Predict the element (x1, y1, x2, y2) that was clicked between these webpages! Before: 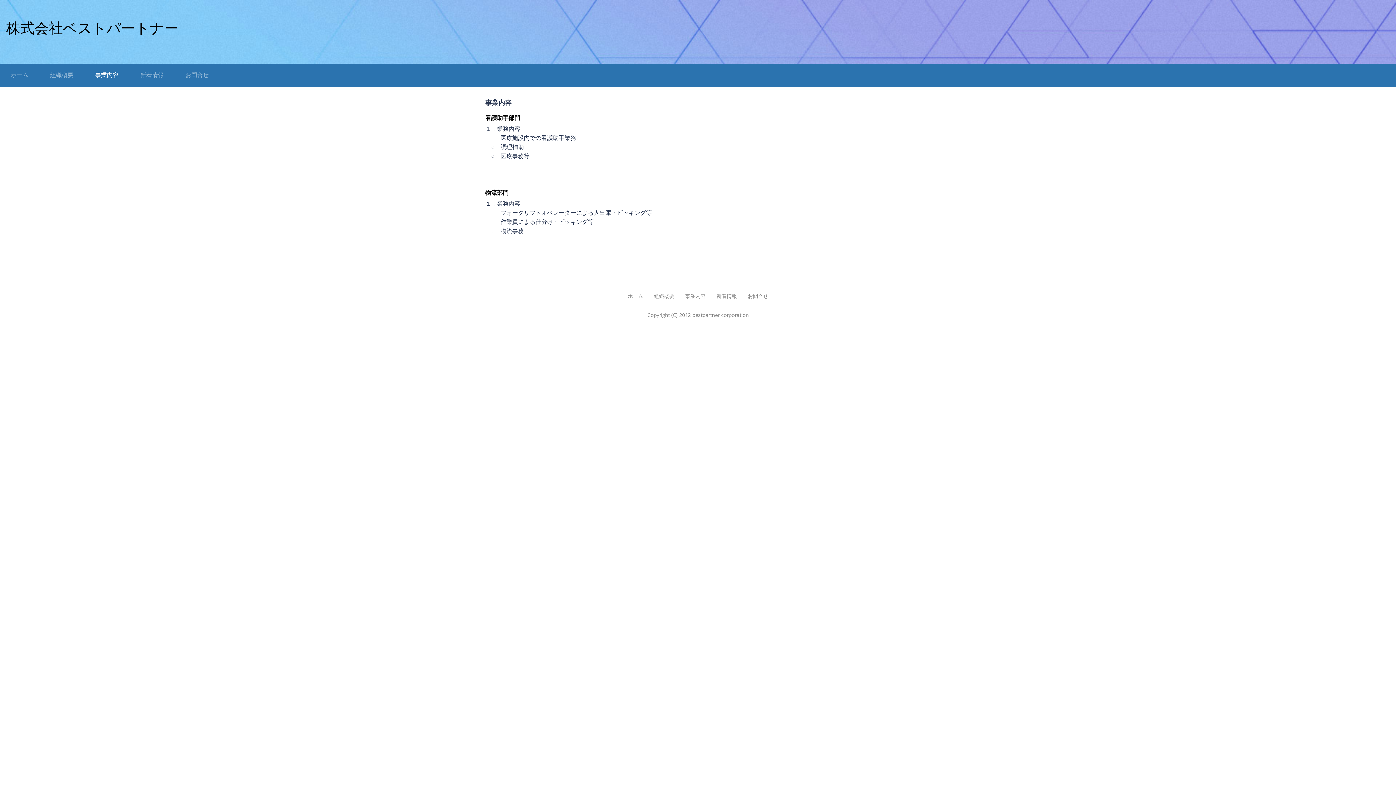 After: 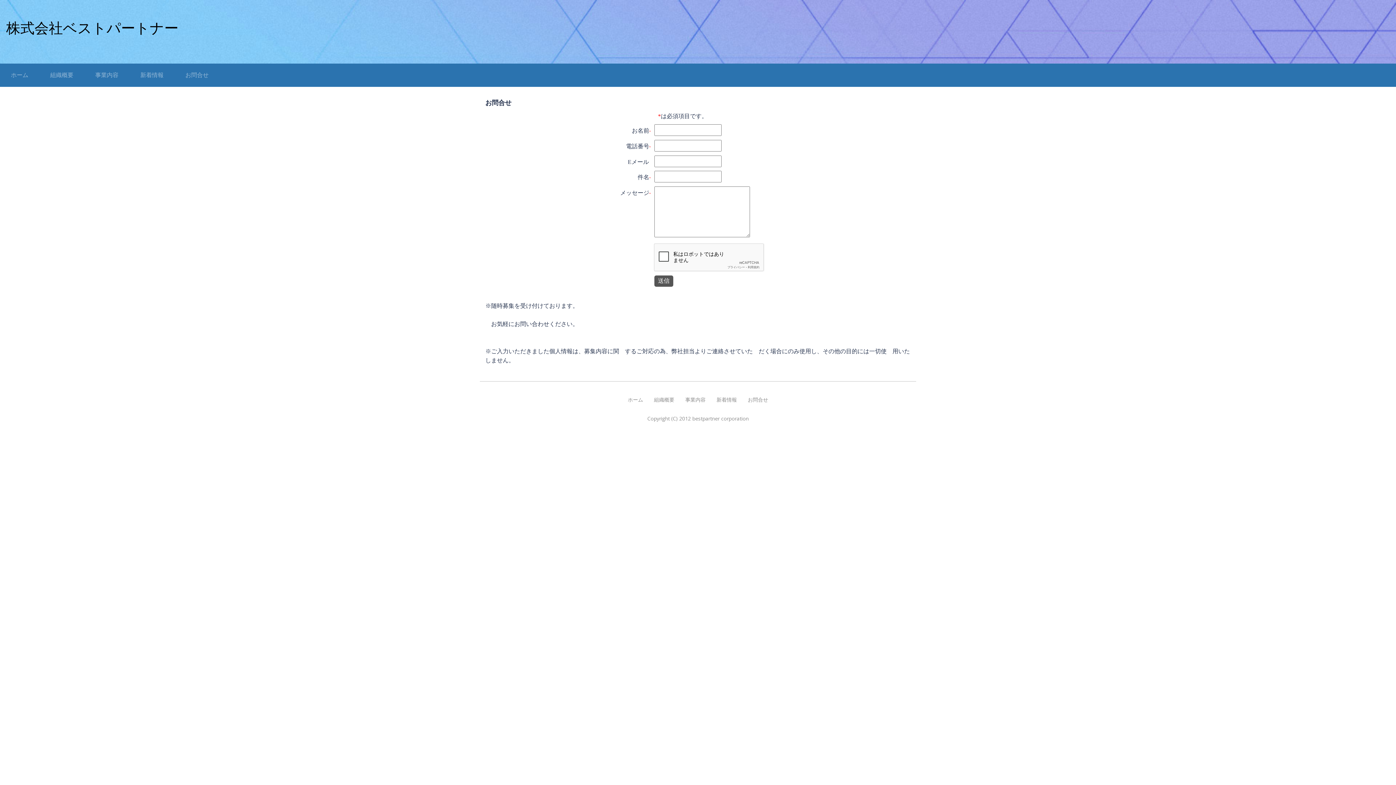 Action: label: お問合せ bbox: (174, 63, 219, 86)